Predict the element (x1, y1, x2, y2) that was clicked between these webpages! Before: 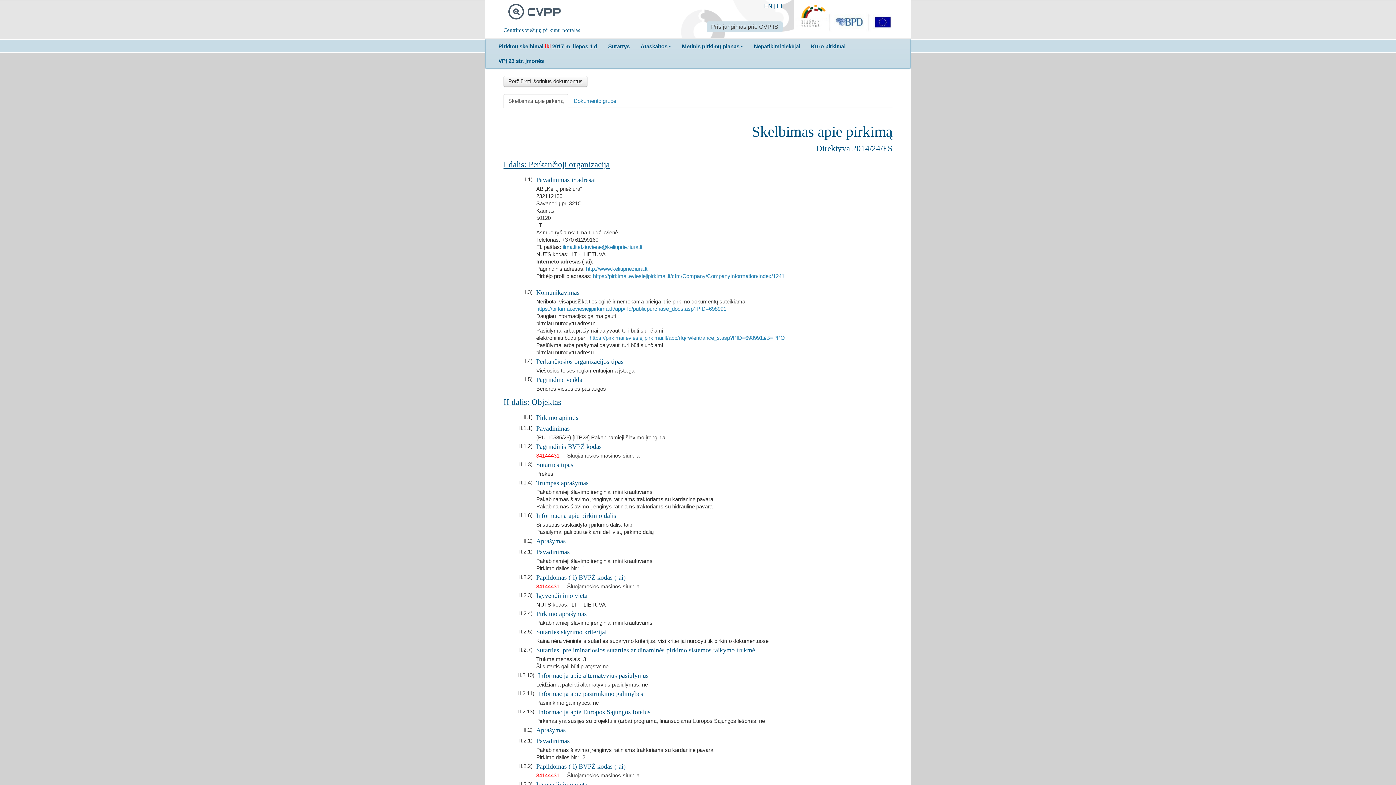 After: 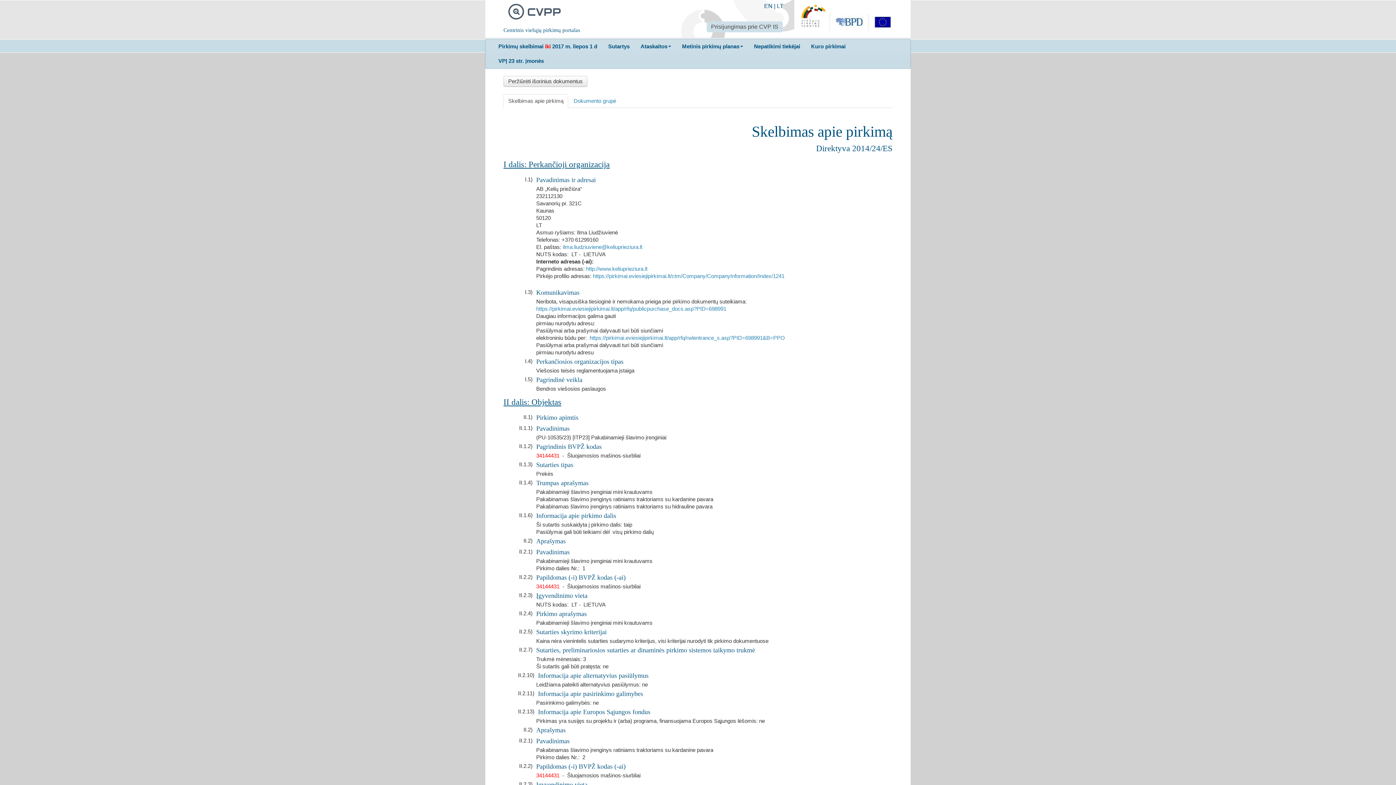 Action: bbox: (503, 94, 568, 108) label: Skelbimas apie pirkimą